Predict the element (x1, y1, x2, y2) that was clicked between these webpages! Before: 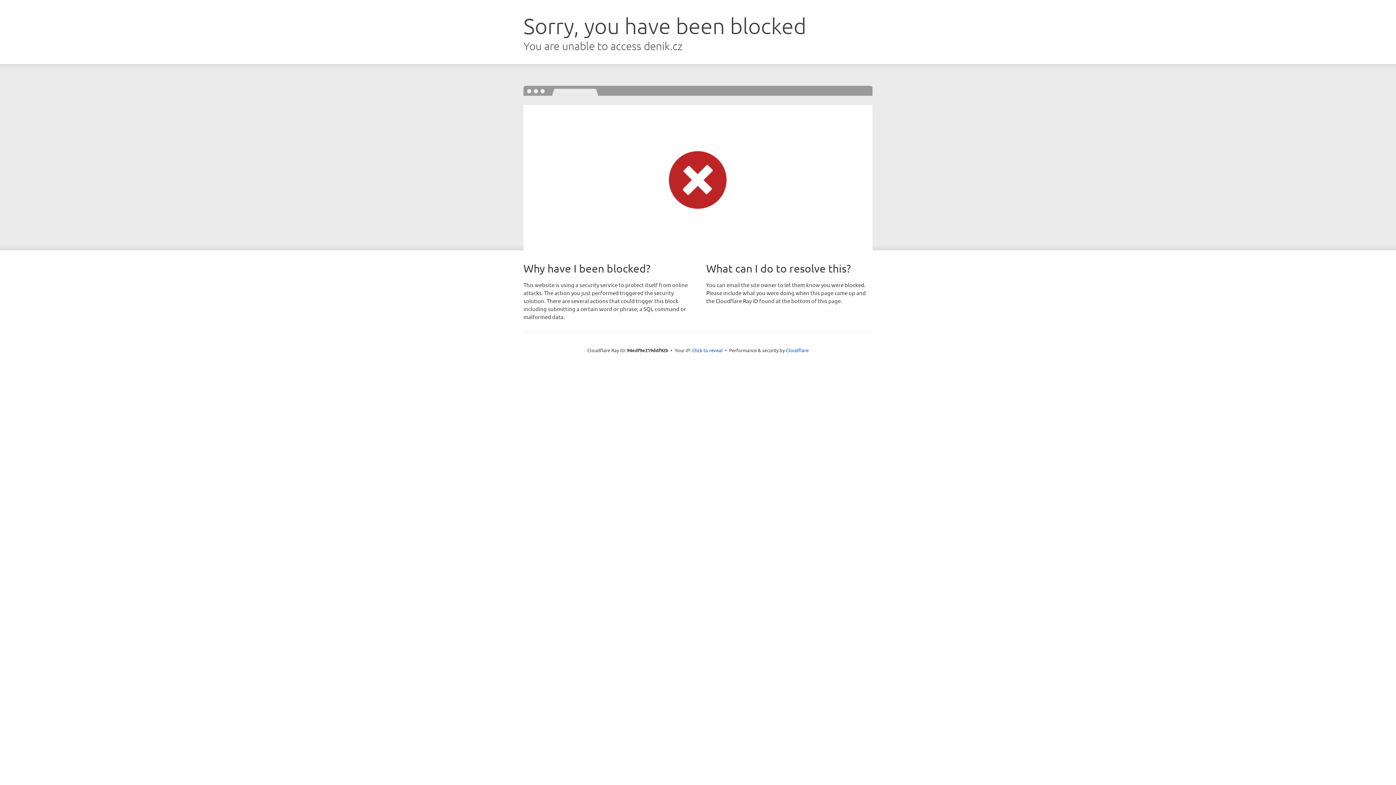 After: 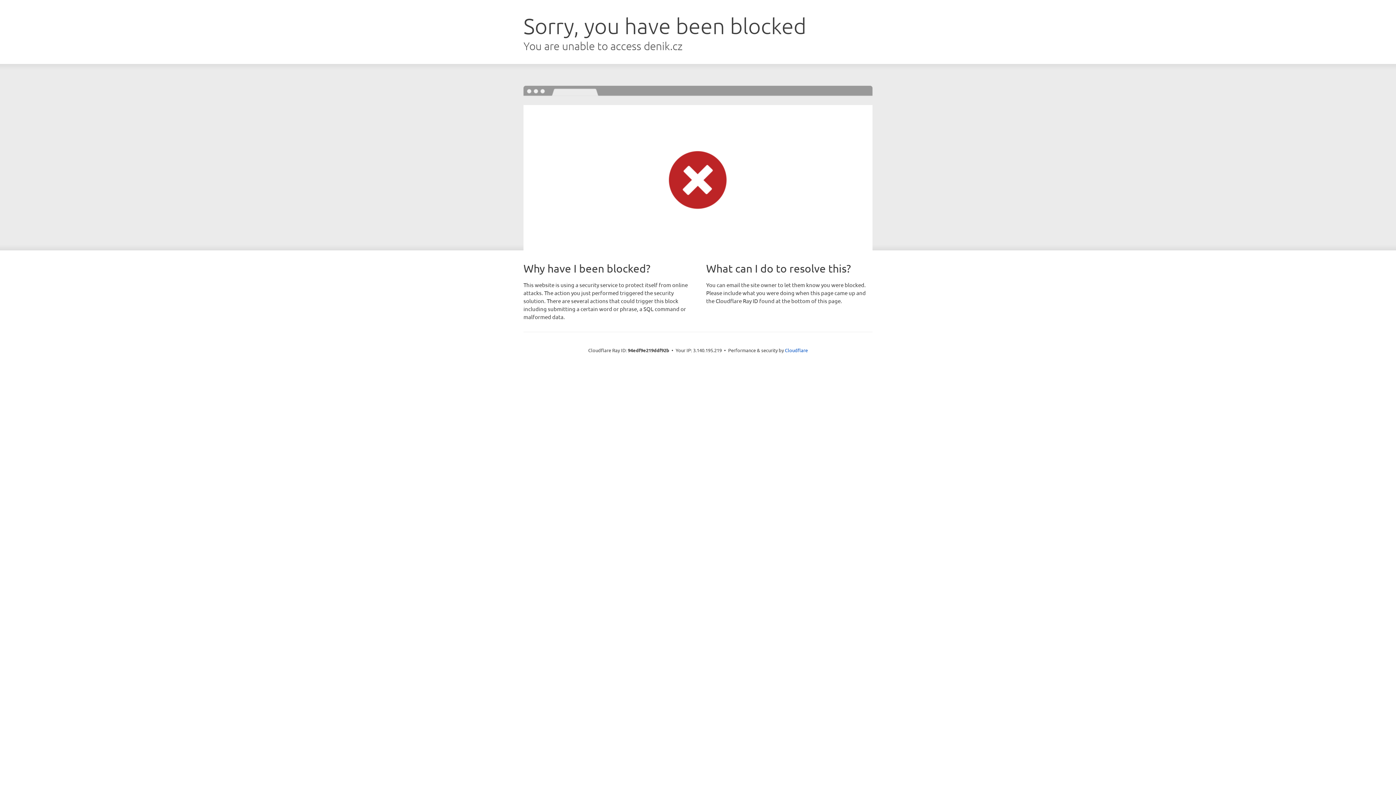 Action: label: Click to reveal bbox: (692, 346, 722, 353)